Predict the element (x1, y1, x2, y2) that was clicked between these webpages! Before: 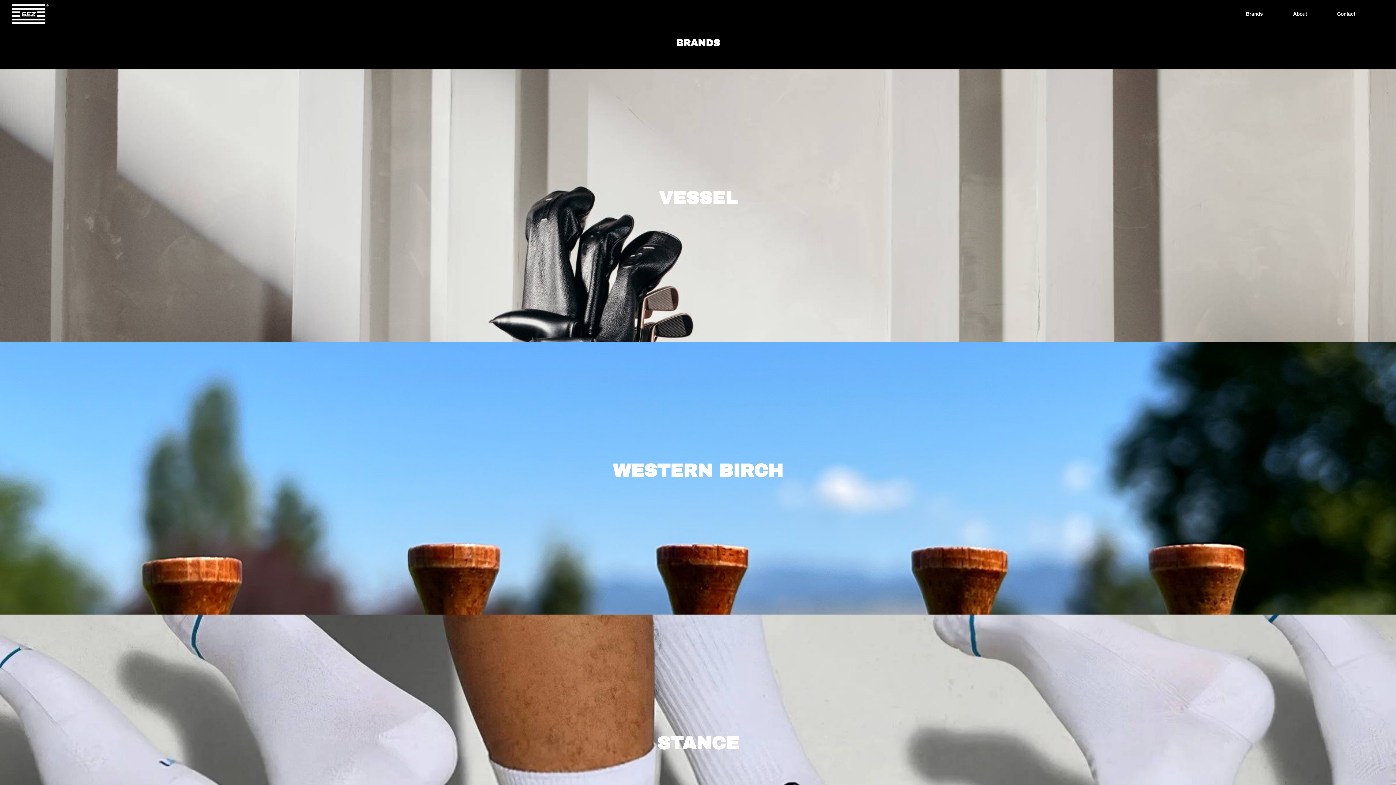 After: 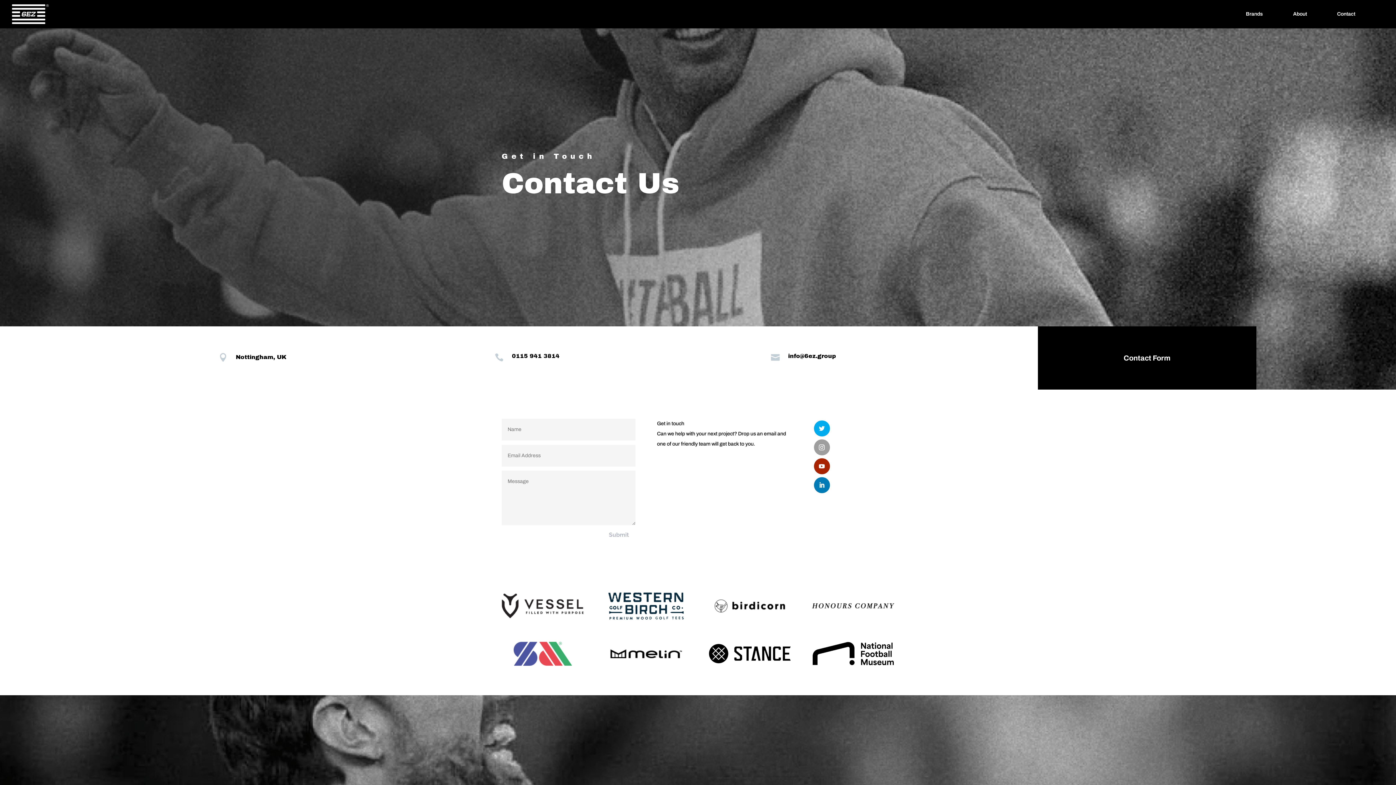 Action: bbox: (1337, 11, 1355, 28) label: Contact